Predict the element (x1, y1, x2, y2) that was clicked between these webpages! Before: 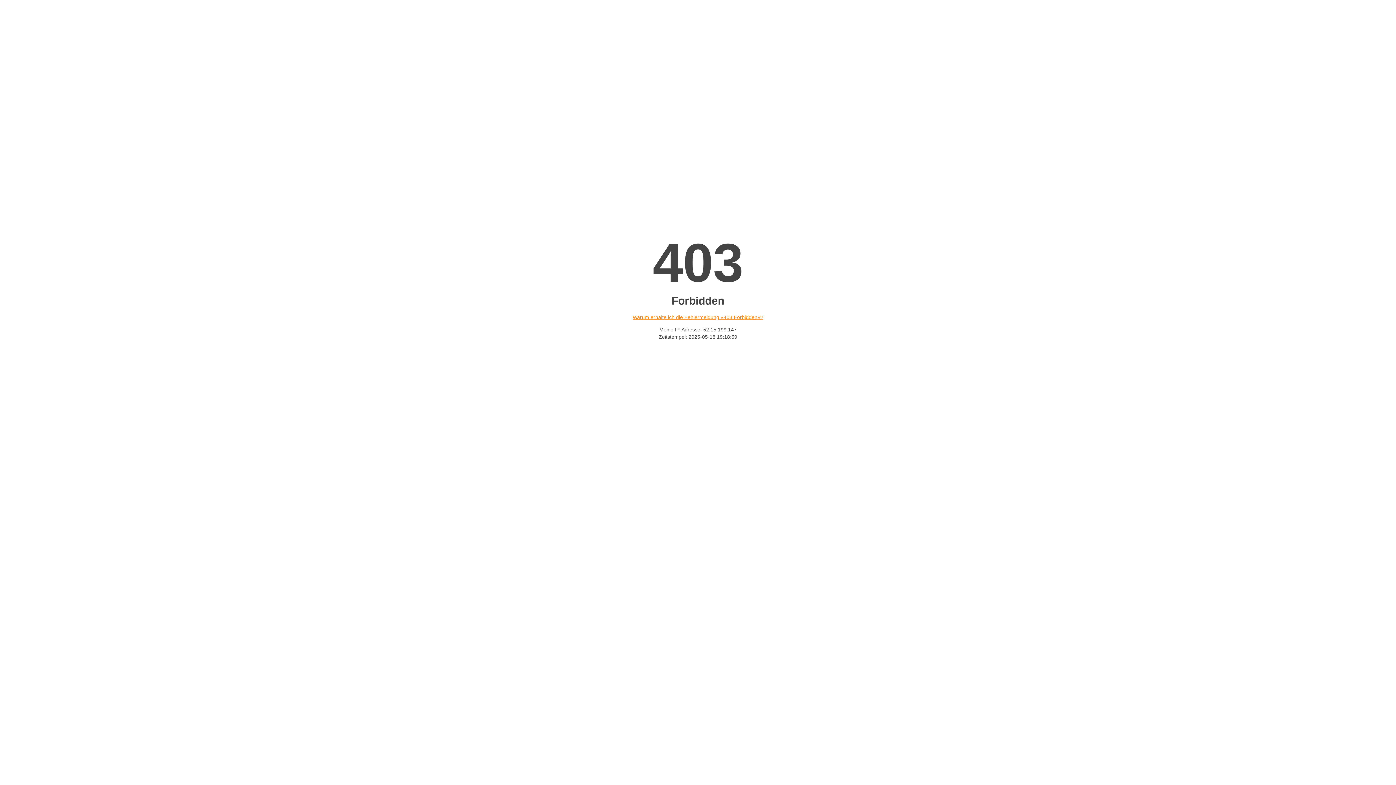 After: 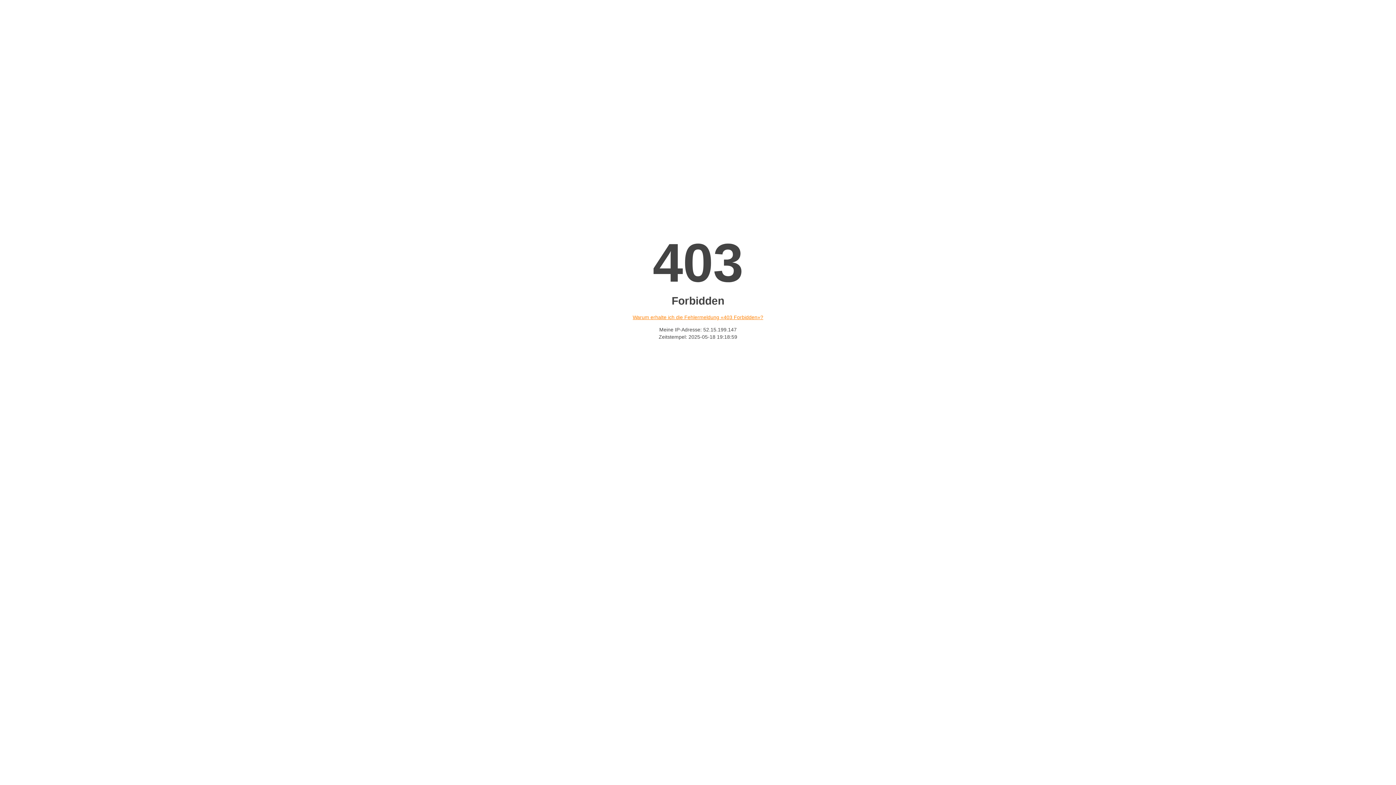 Action: label: Warum erhalte ich die Fehlermeldung «403 Forbidden»? bbox: (632, 314, 763, 320)